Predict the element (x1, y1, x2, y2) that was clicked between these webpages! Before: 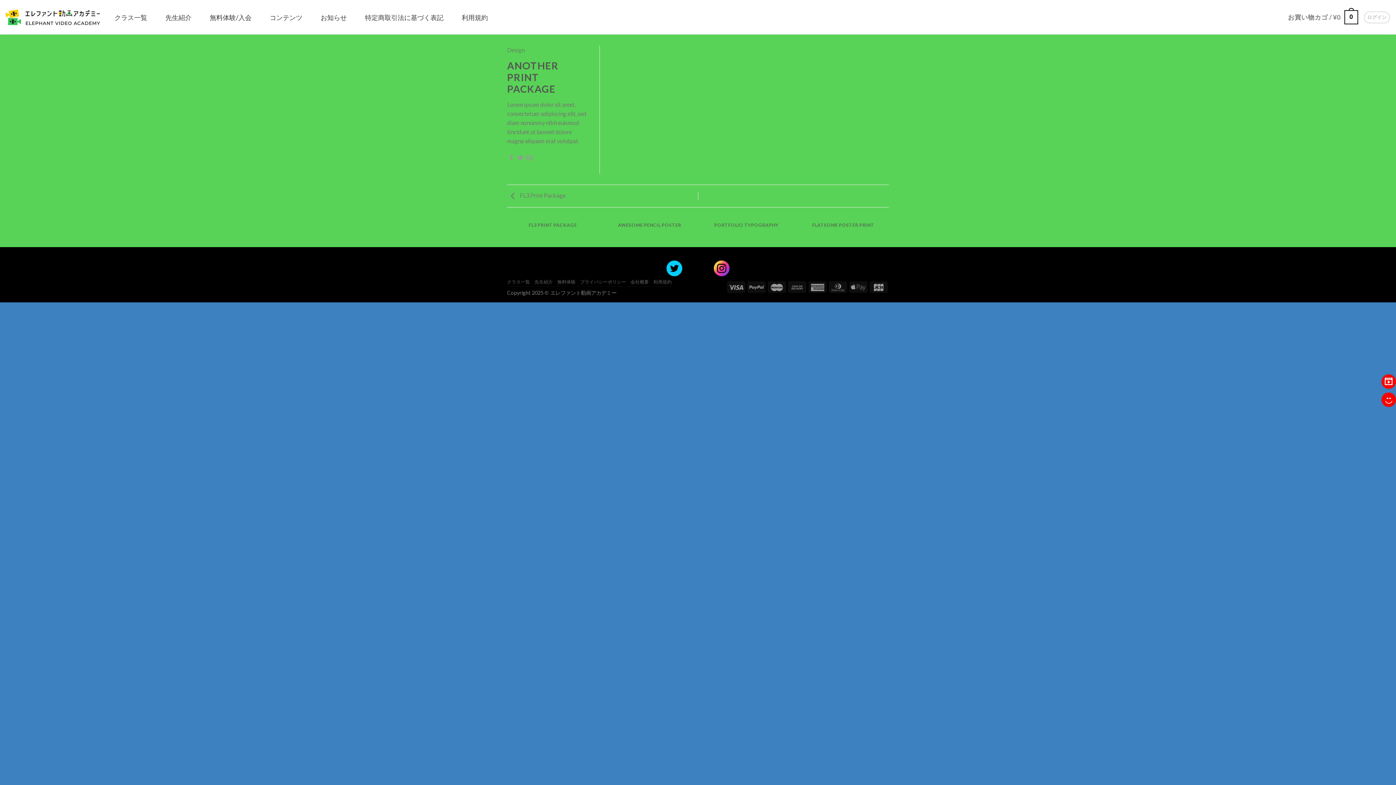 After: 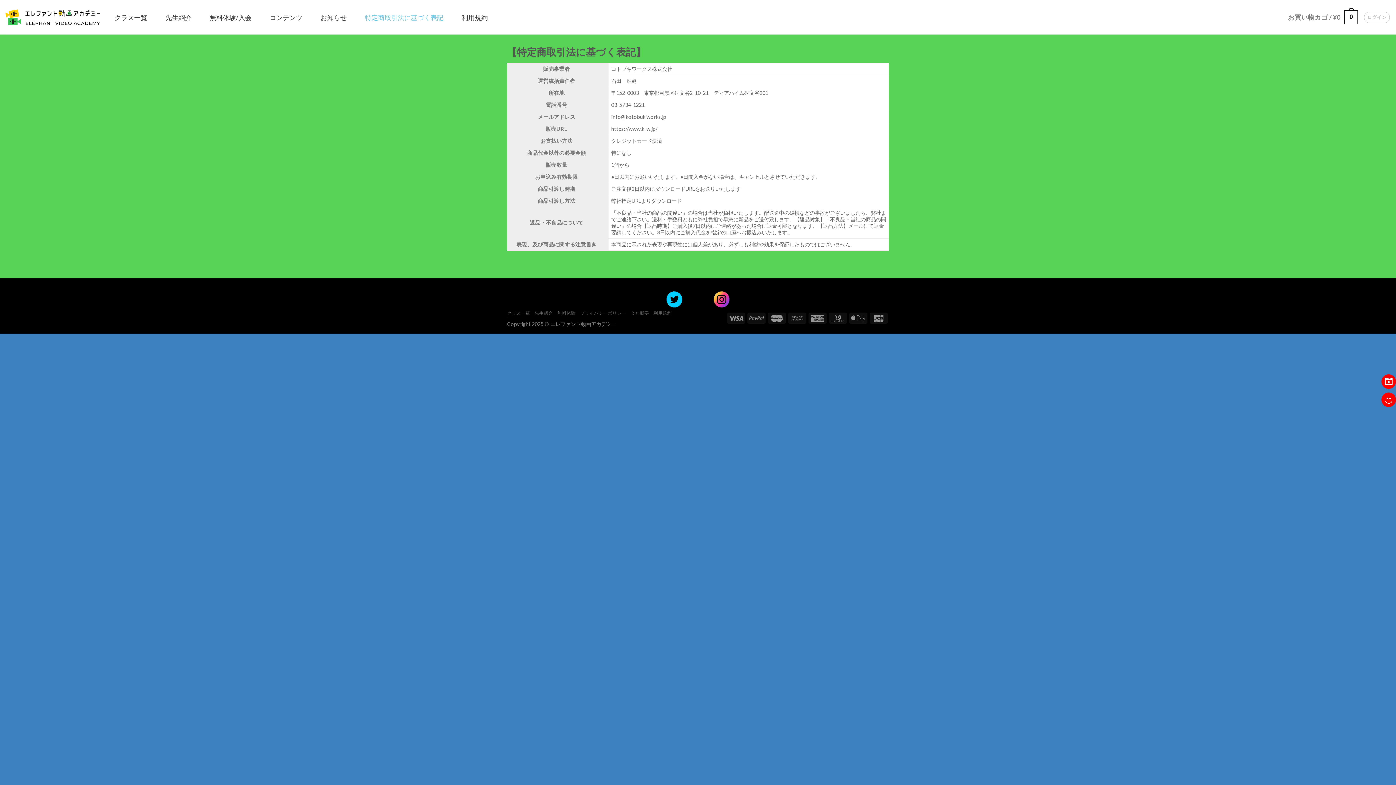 Action: label: 特定商取引法に基づく表記 bbox: (361, 10, 447, 24)